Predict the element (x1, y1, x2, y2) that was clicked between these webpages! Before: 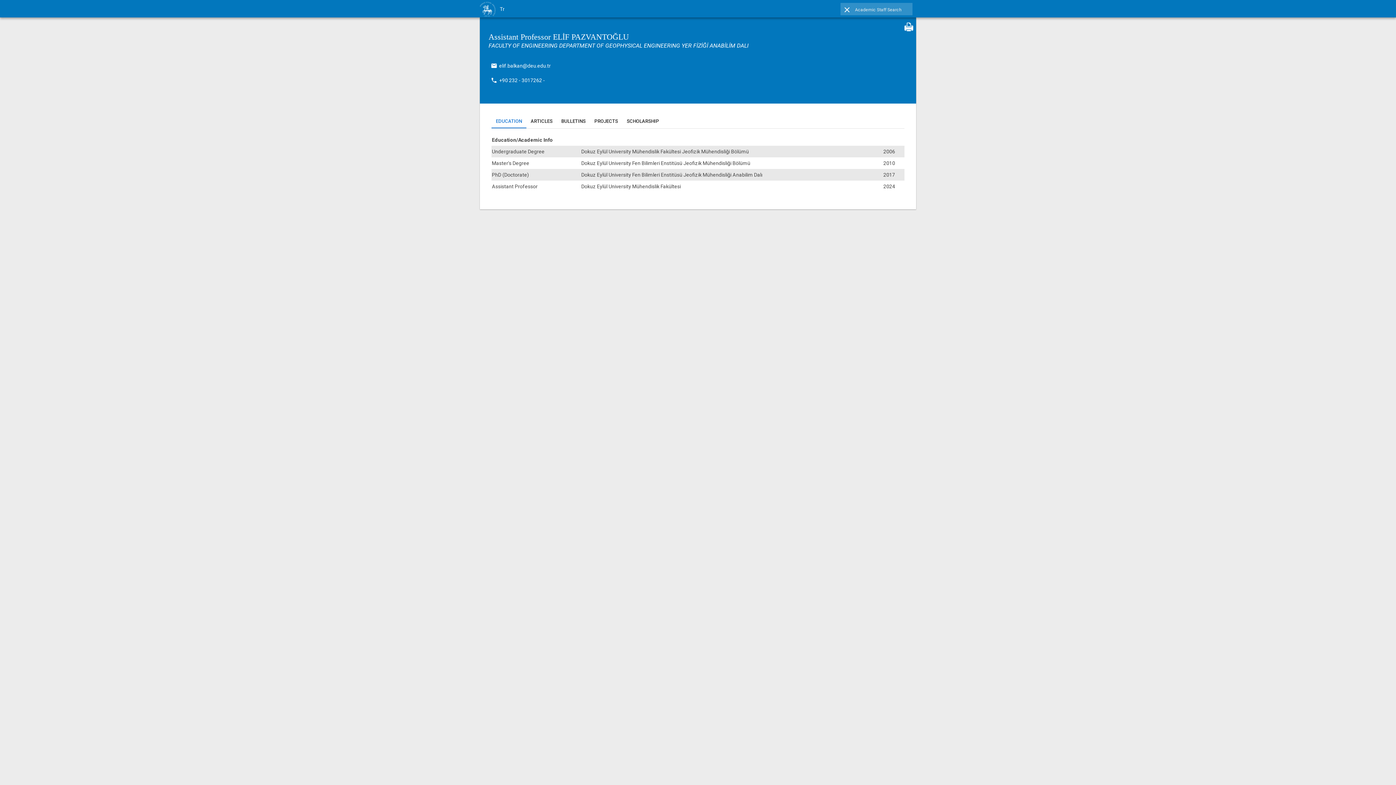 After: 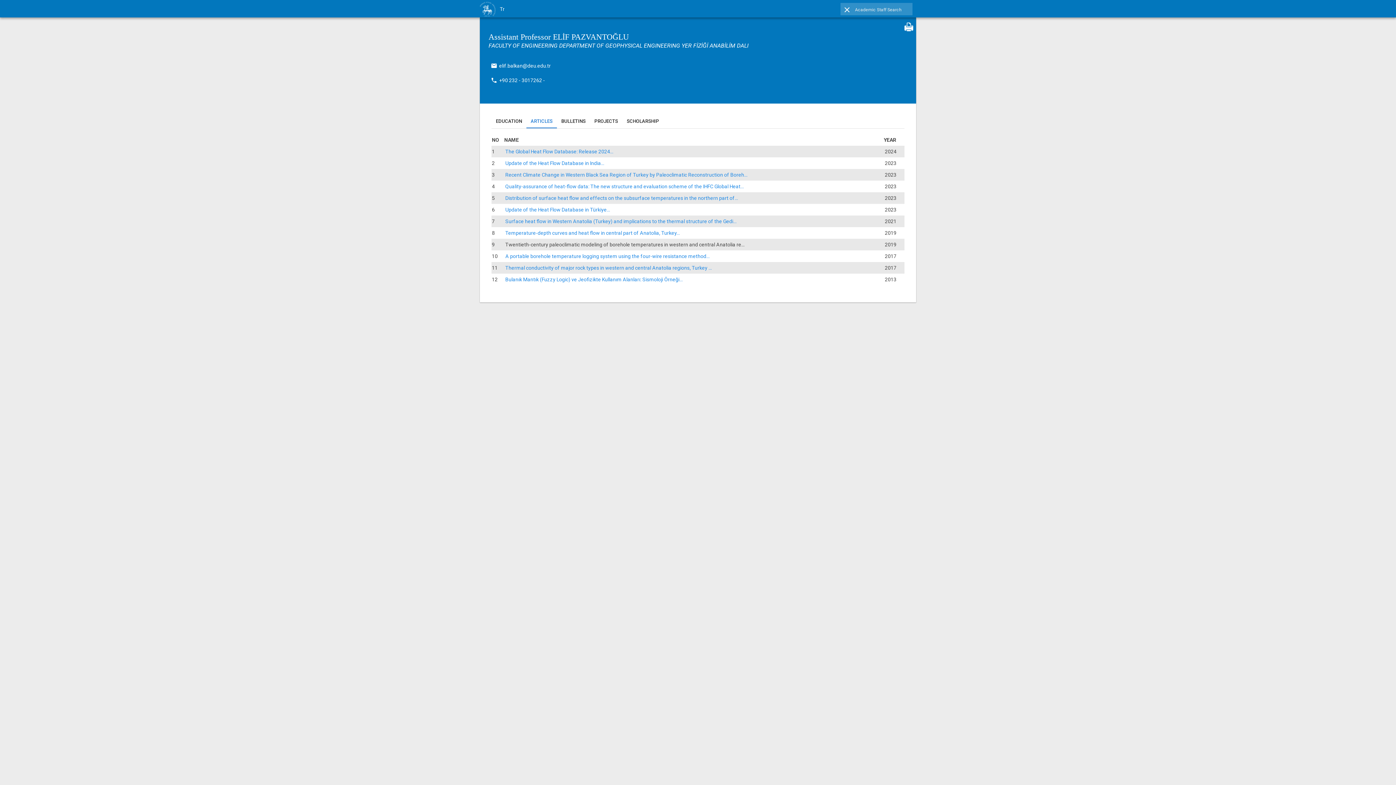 Action: bbox: (526, 115, 557, 128) label: ARTICLES